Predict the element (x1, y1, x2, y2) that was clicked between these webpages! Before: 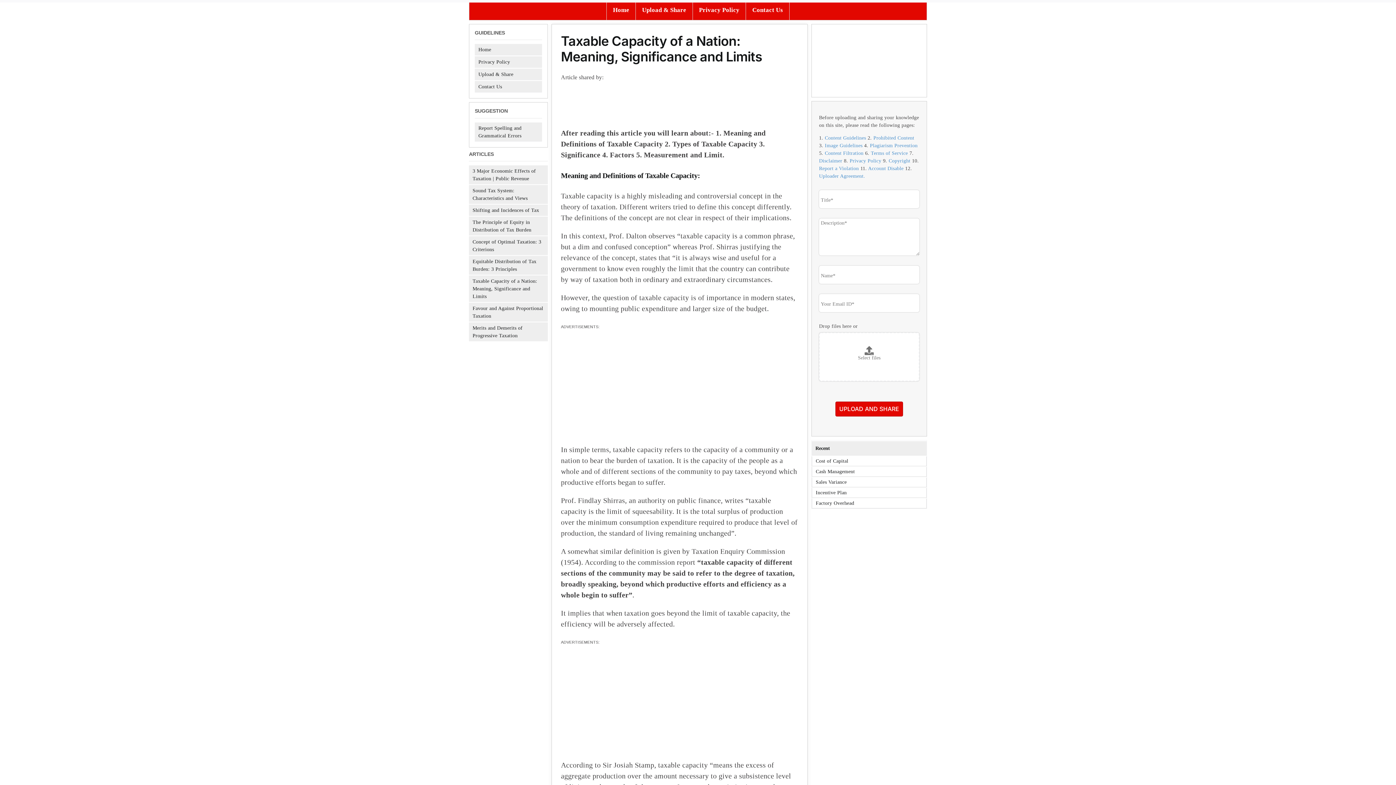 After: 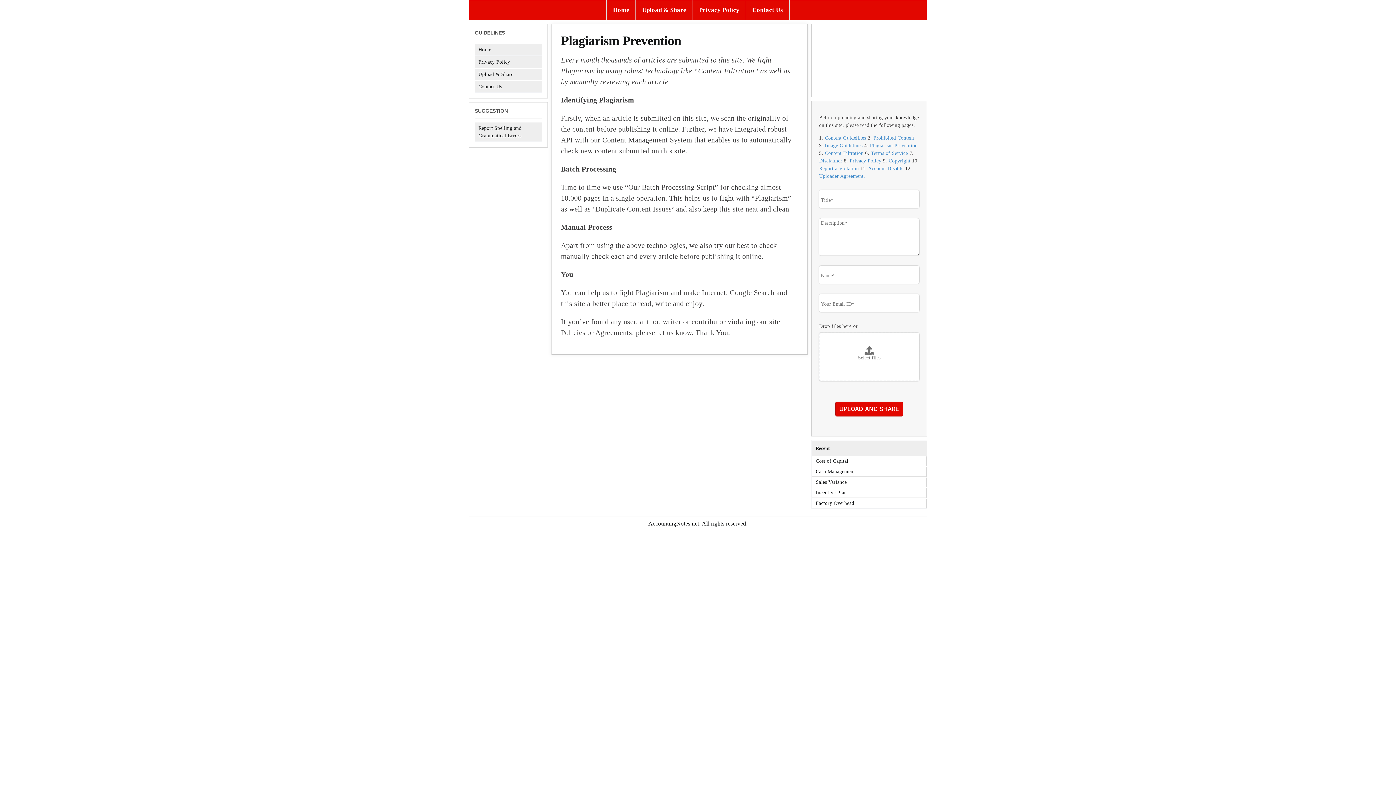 Action: bbox: (870, 142, 917, 148) label: Plagiarism Prevention